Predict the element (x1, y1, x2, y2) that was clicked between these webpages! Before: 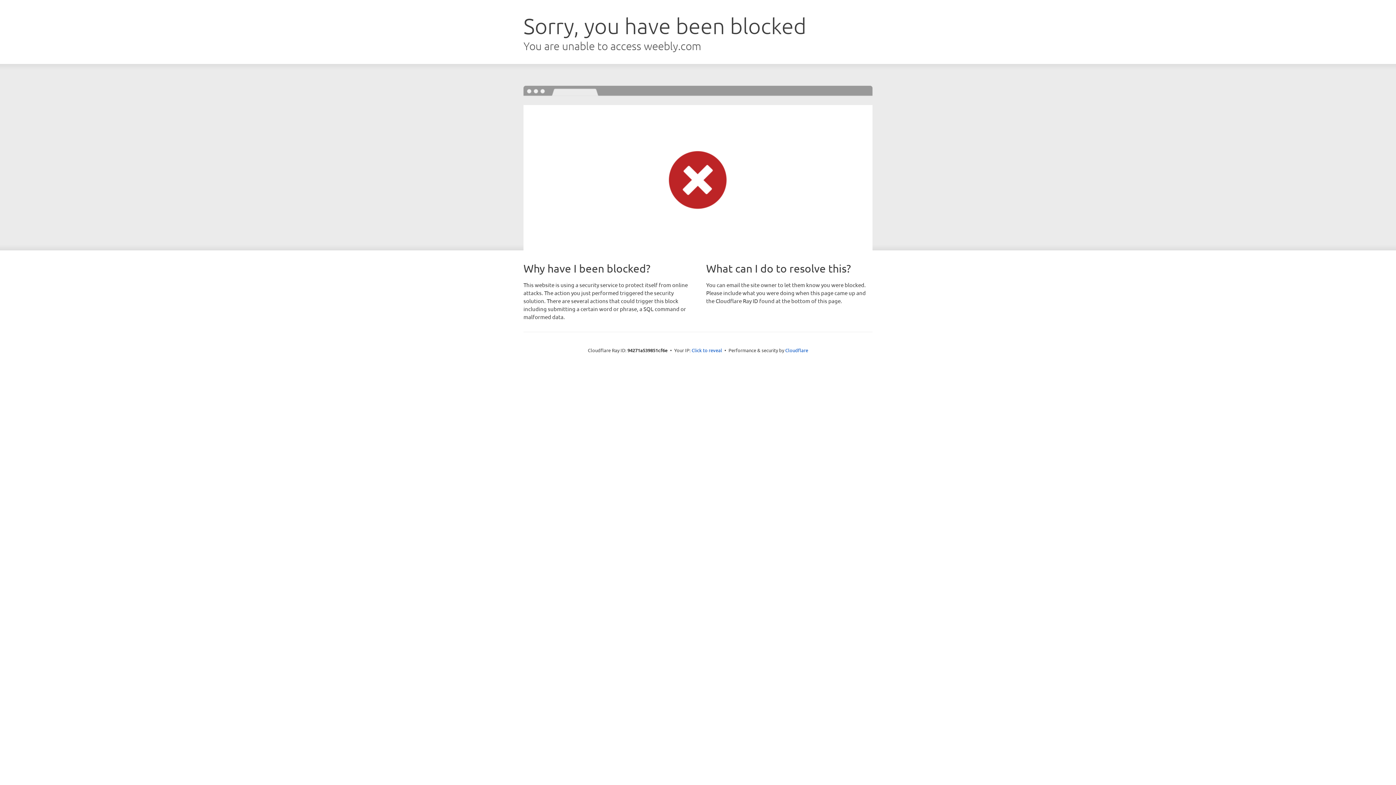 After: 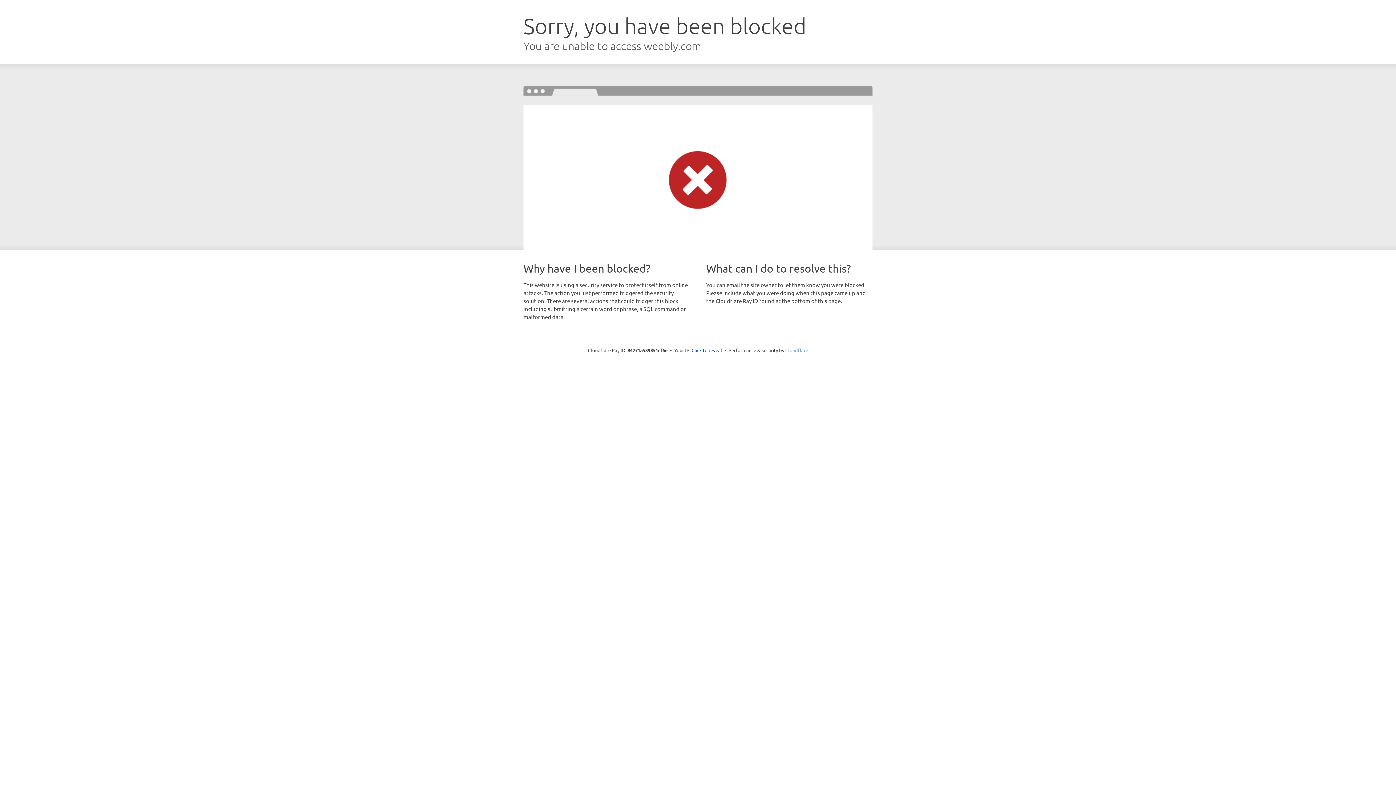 Action: bbox: (785, 347, 808, 353) label: Cloudflare